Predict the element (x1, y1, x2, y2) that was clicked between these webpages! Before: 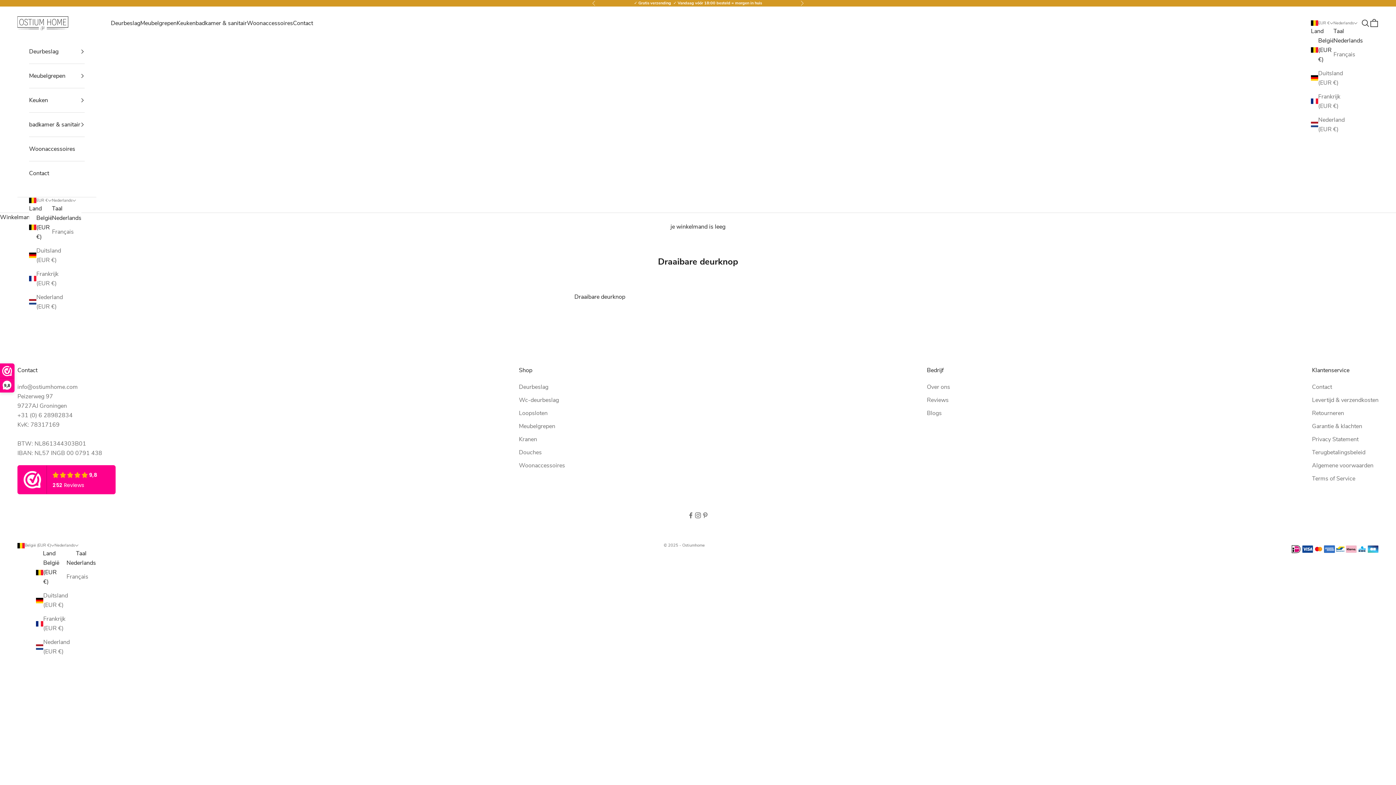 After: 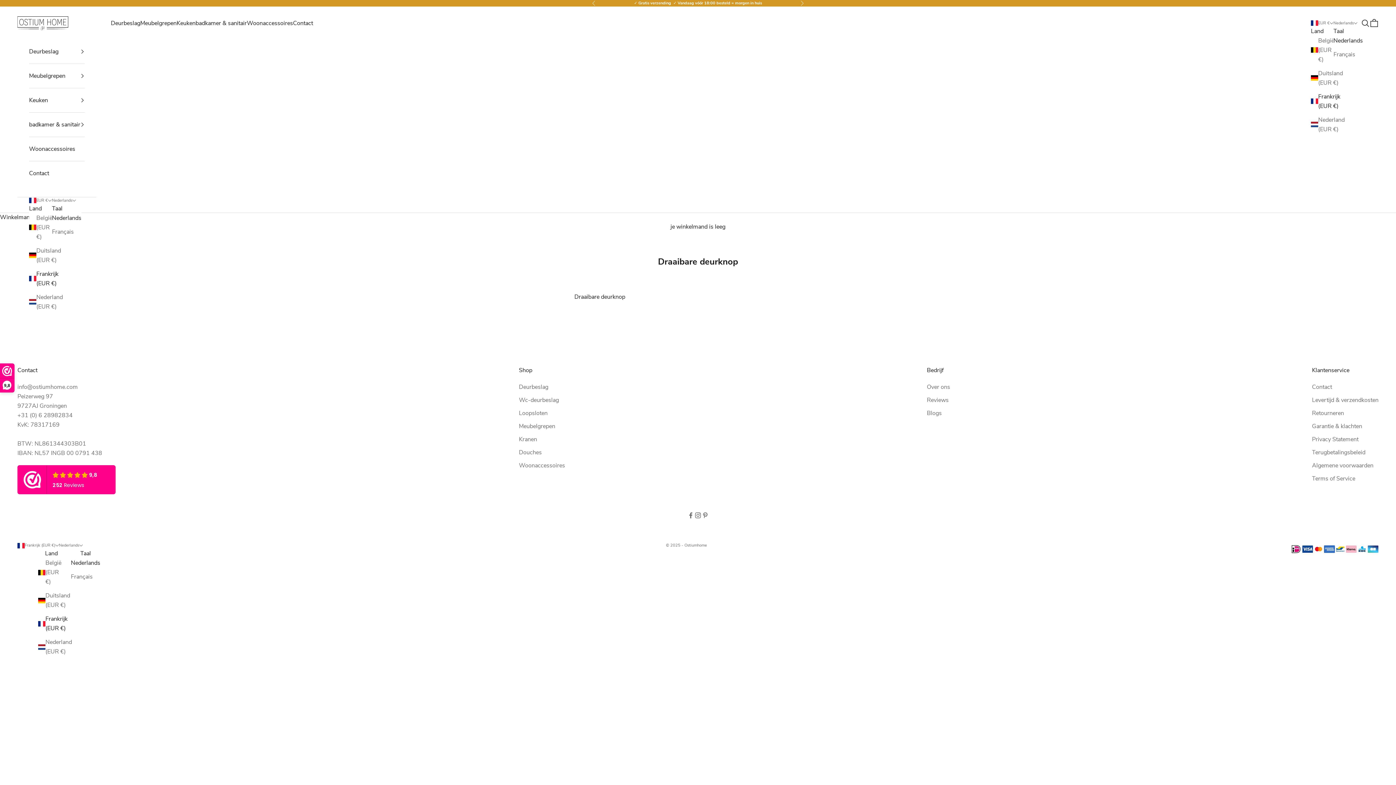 Action: bbox: (36, 614, 62, 633) label: Frankrijk (EUR €)